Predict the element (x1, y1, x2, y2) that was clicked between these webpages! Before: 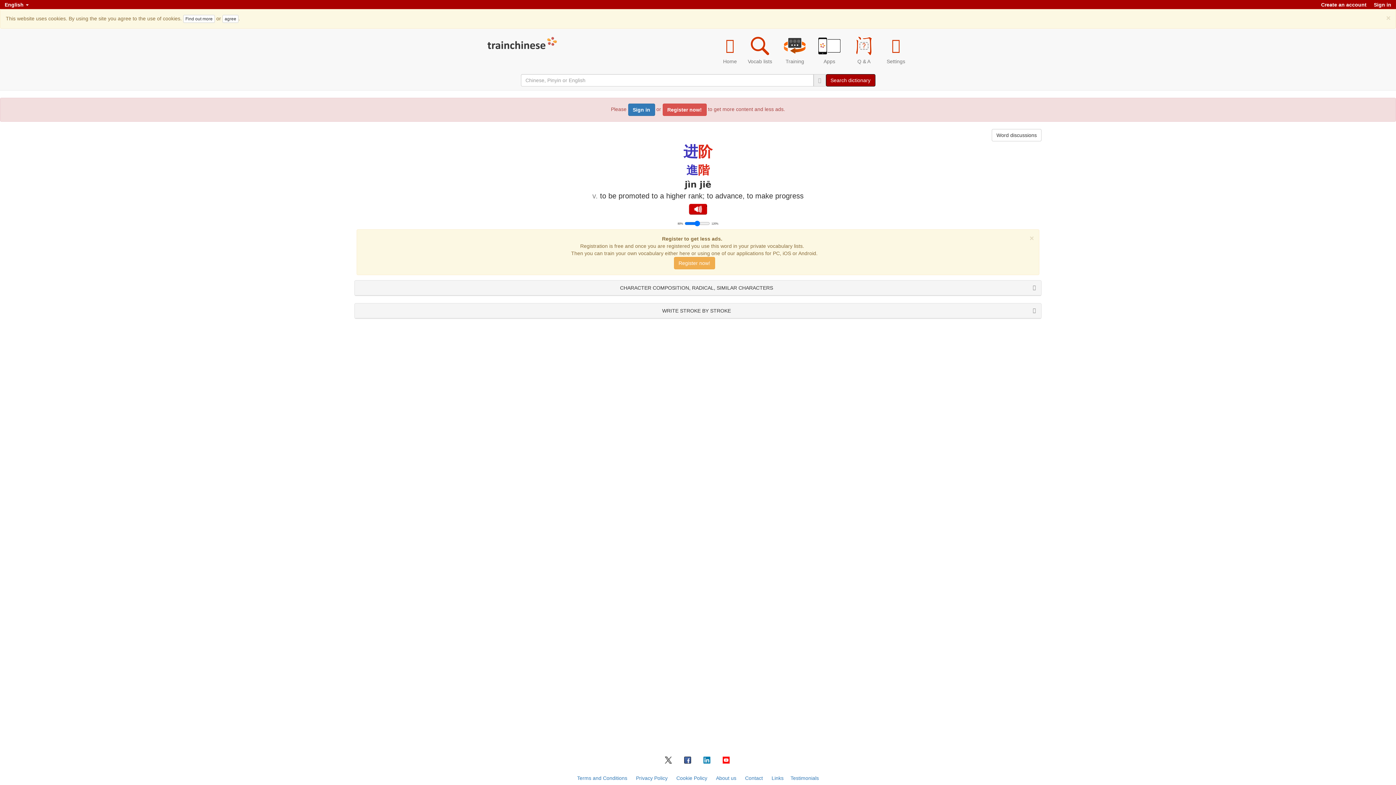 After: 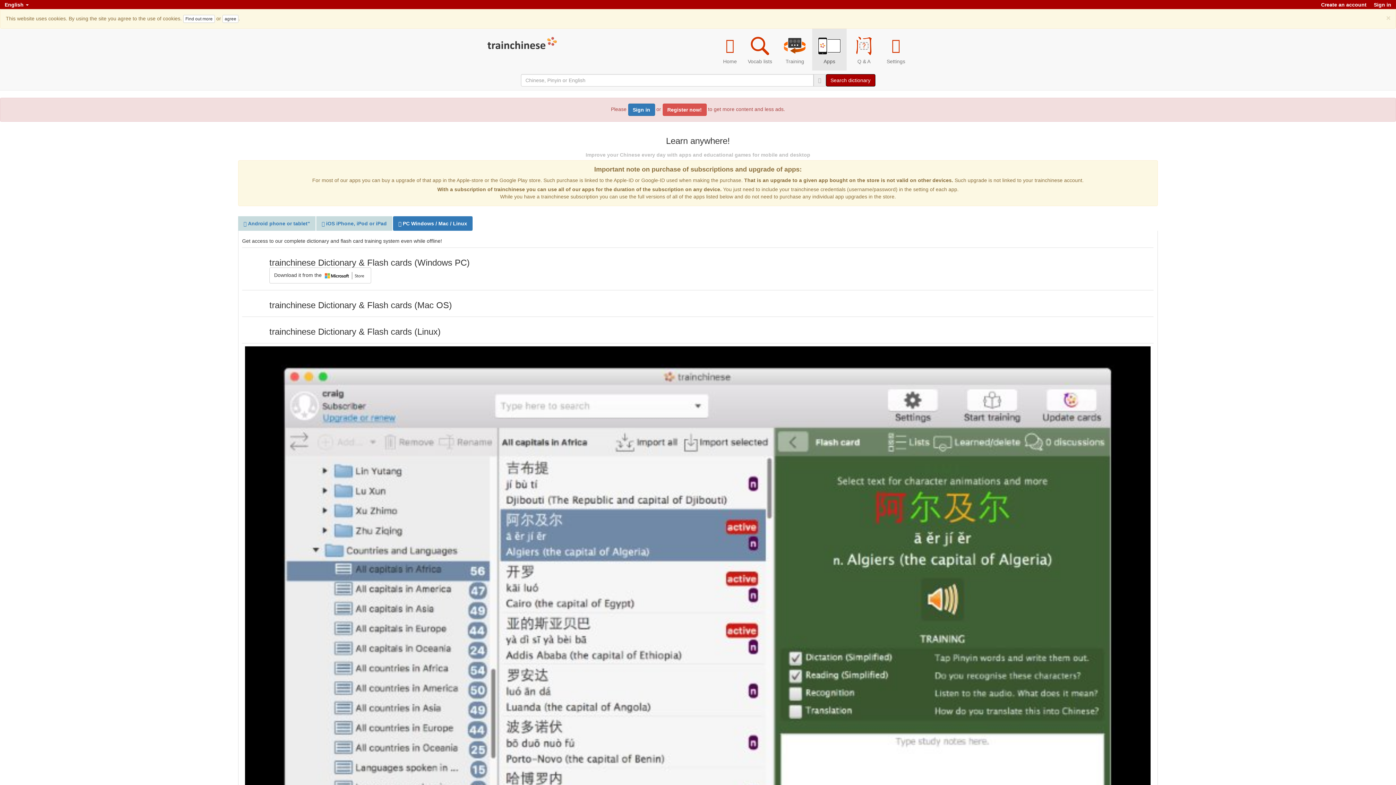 Action: label: Apps bbox: (812, 28, 846, 70)